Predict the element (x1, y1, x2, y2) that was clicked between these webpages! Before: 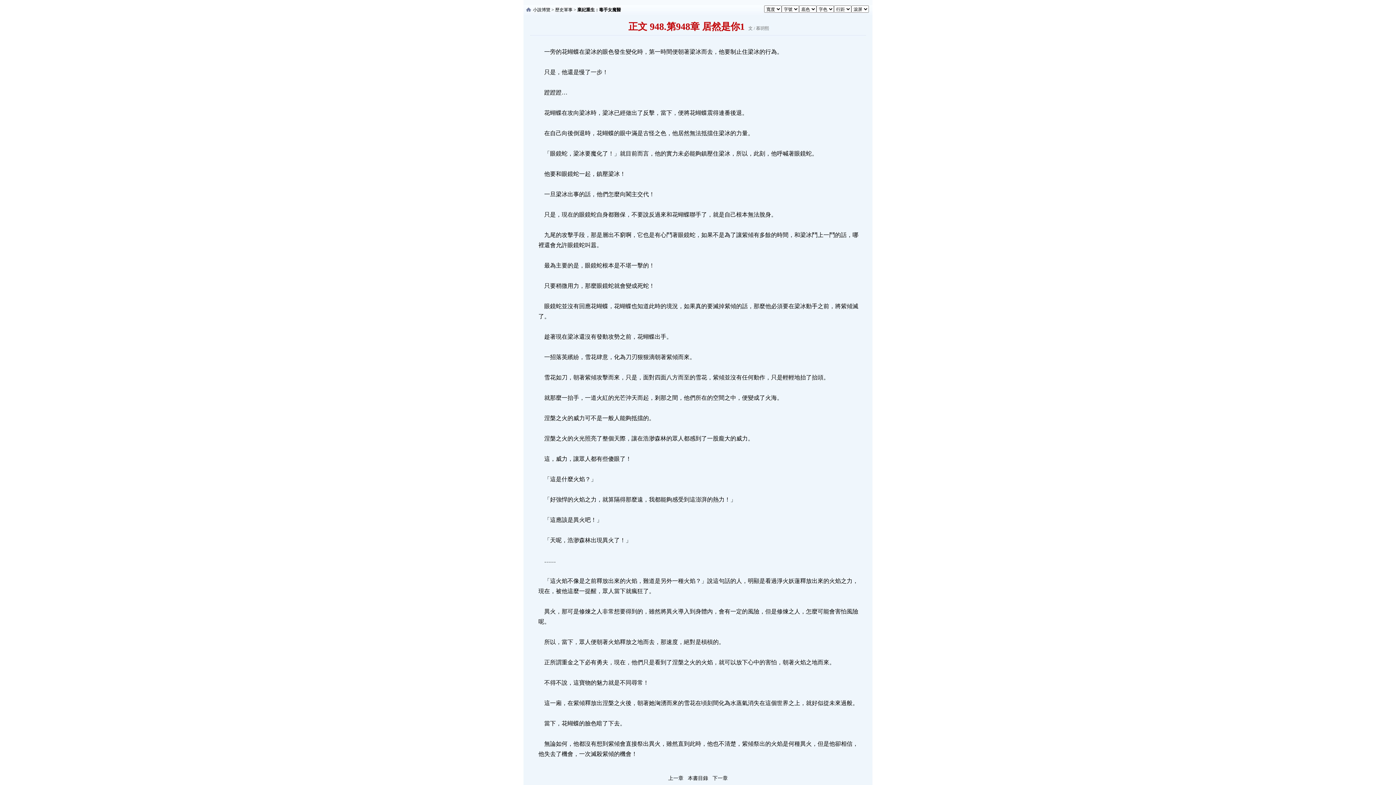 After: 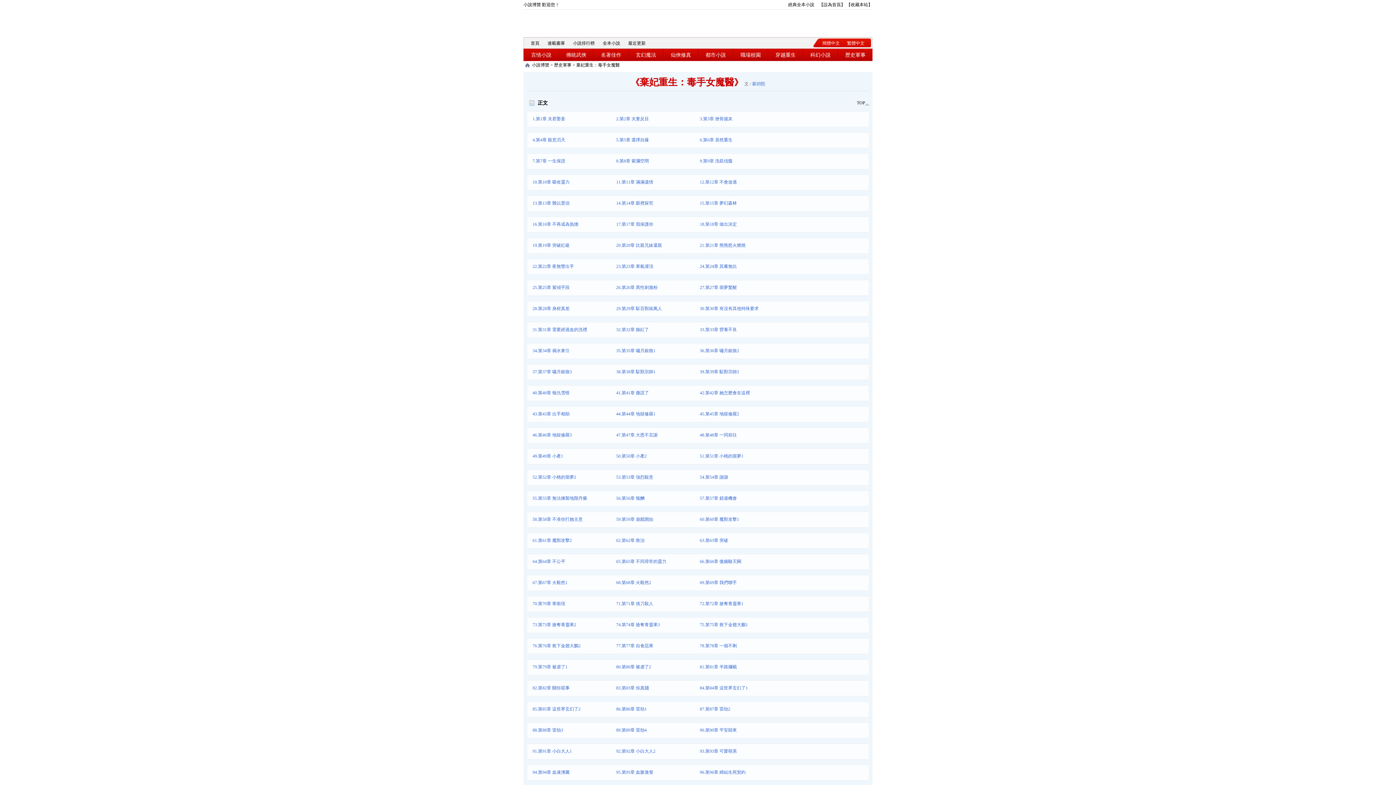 Action: label: 本書目錄 bbox: (688, 776, 708, 781)